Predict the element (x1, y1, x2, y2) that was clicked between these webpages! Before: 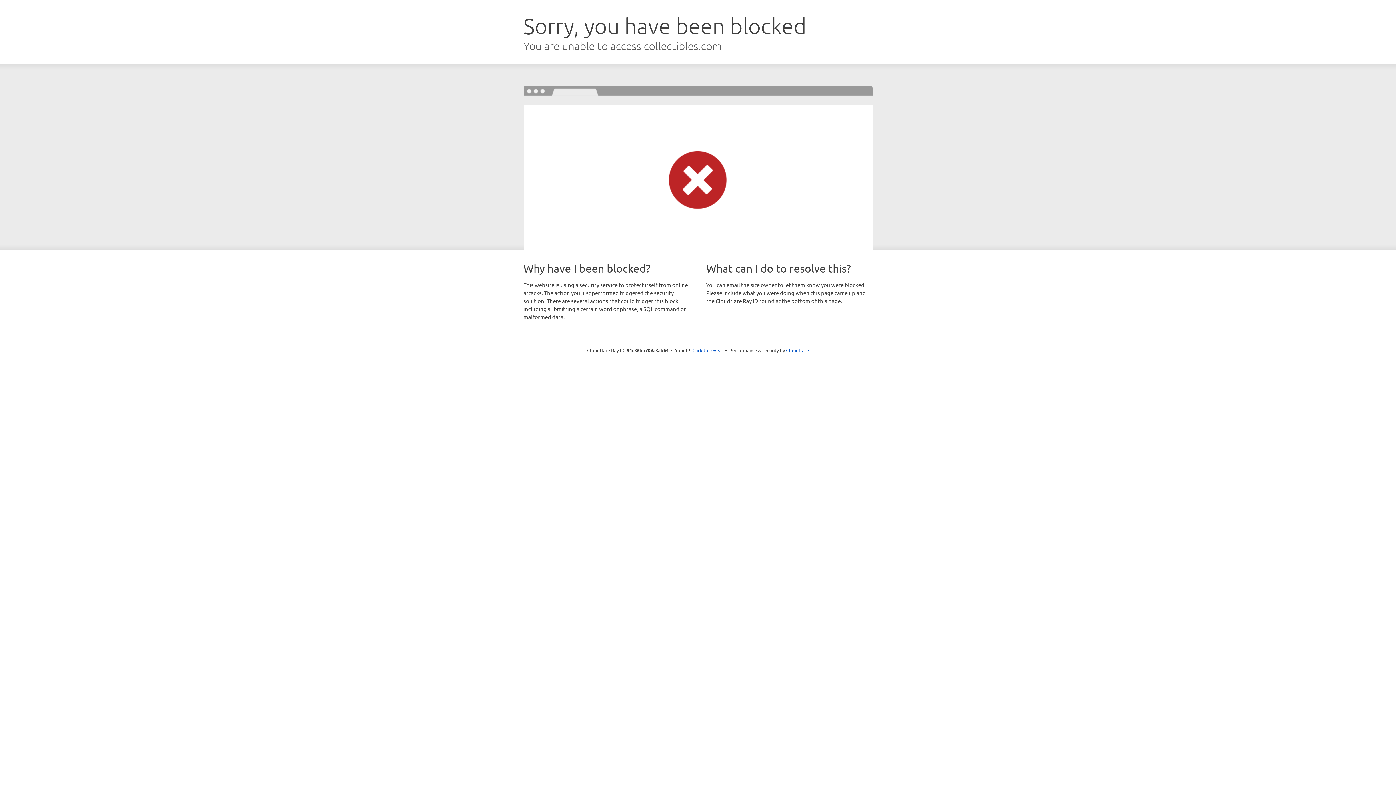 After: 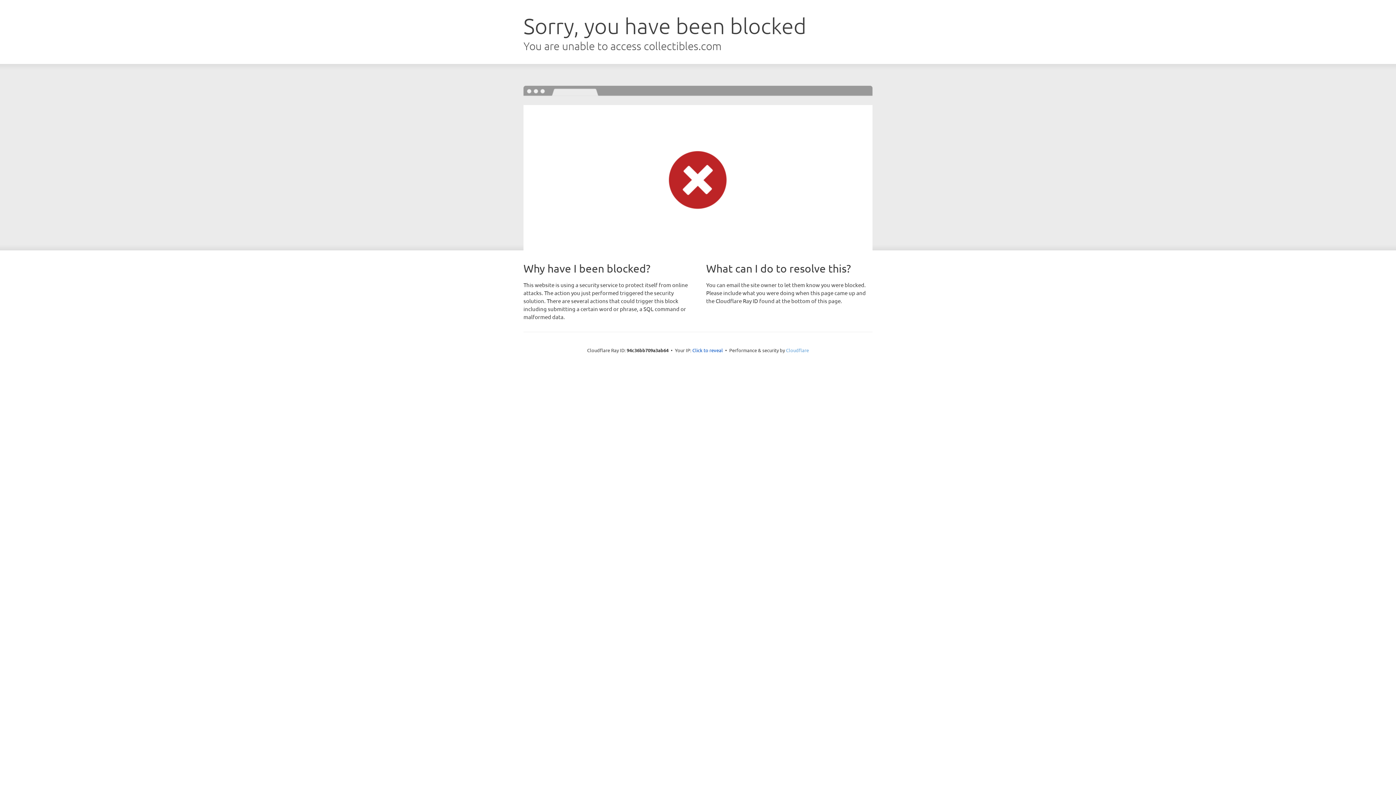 Action: label: Cloudflare bbox: (786, 347, 809, 353)